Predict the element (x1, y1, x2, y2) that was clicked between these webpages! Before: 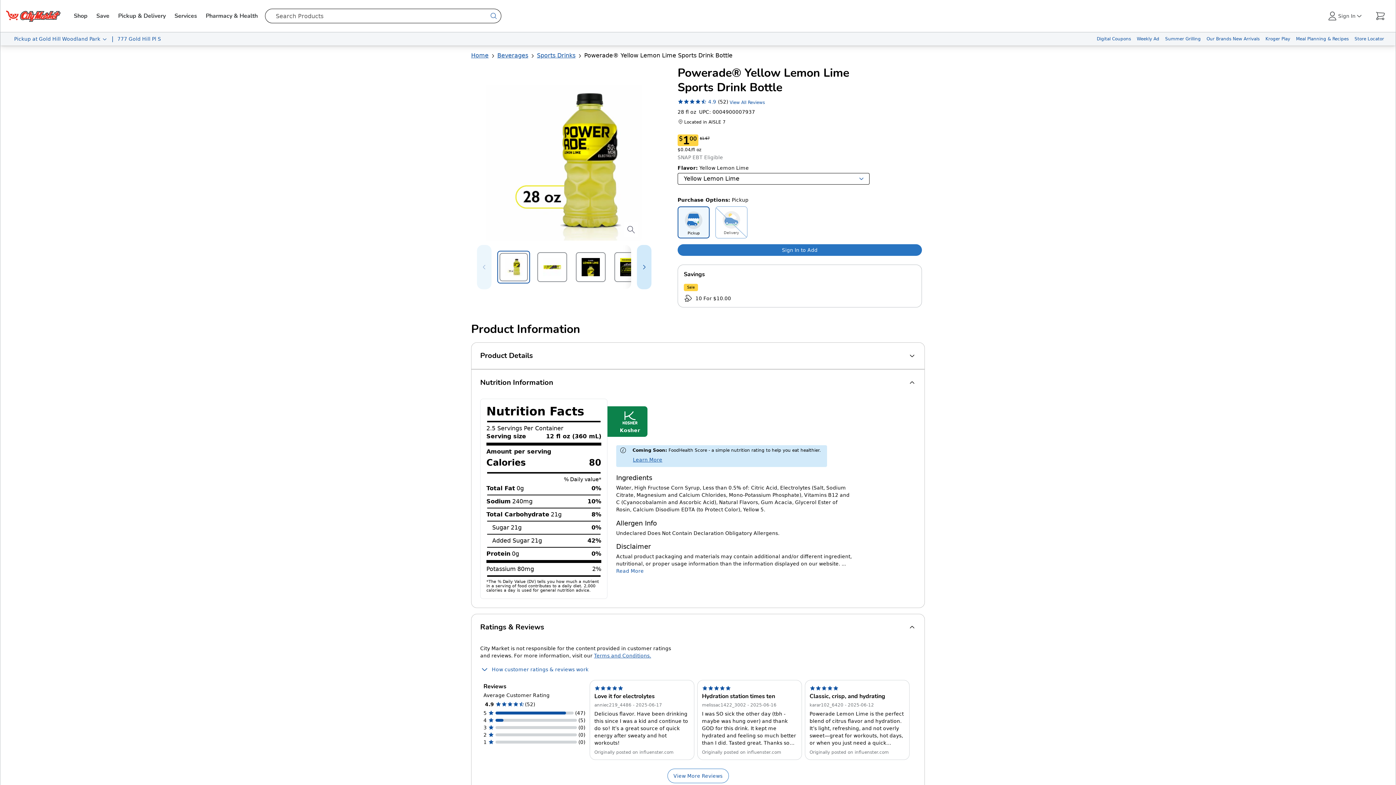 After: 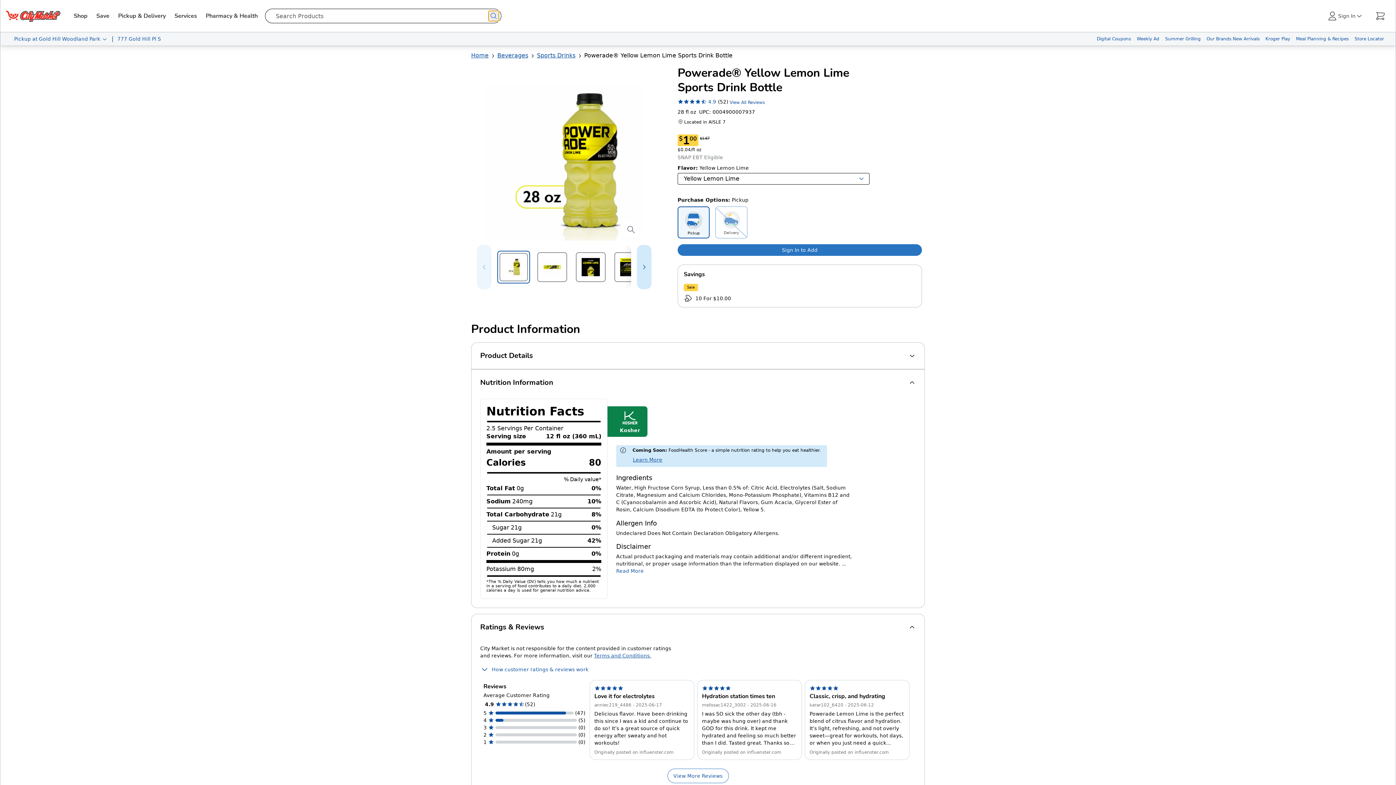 Action: bbox: (488, 10, 499, 21) label: search